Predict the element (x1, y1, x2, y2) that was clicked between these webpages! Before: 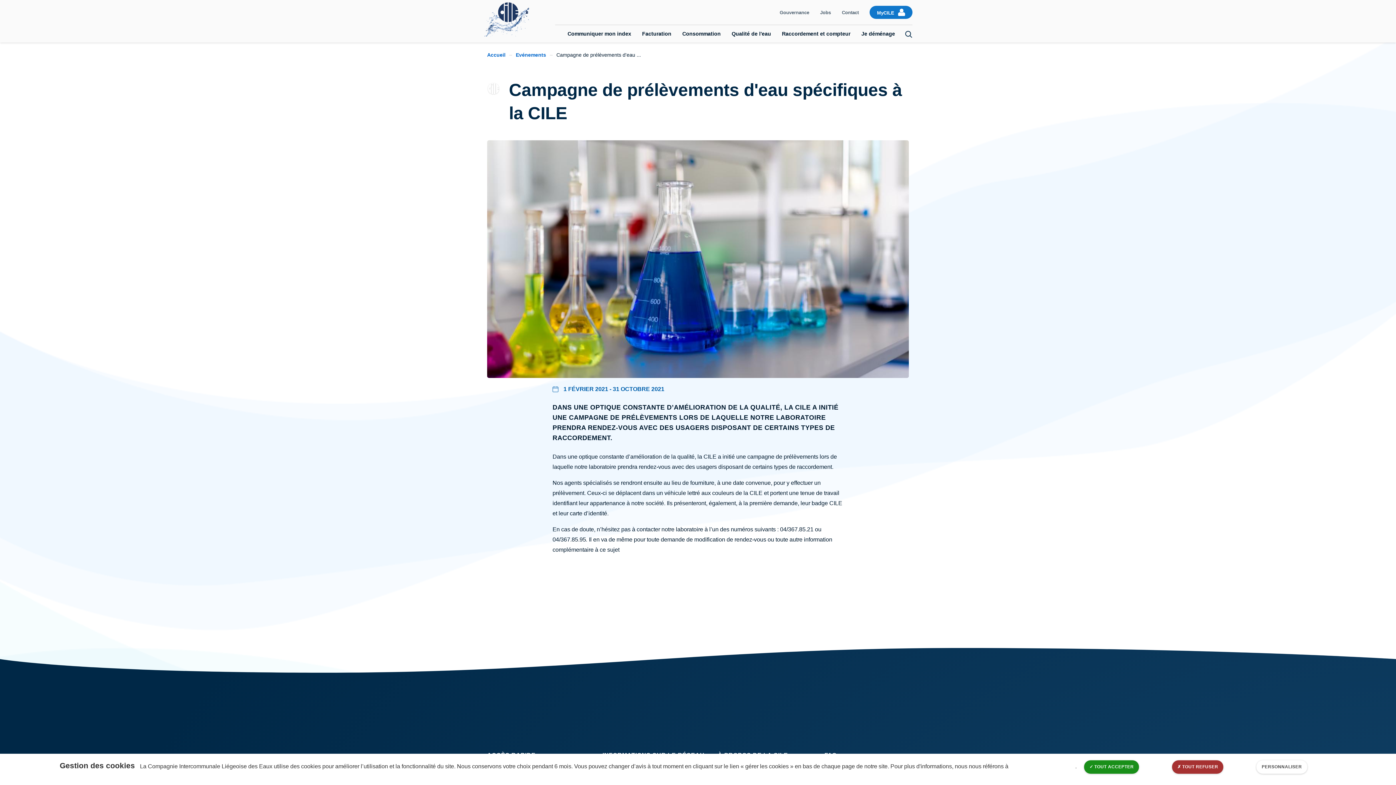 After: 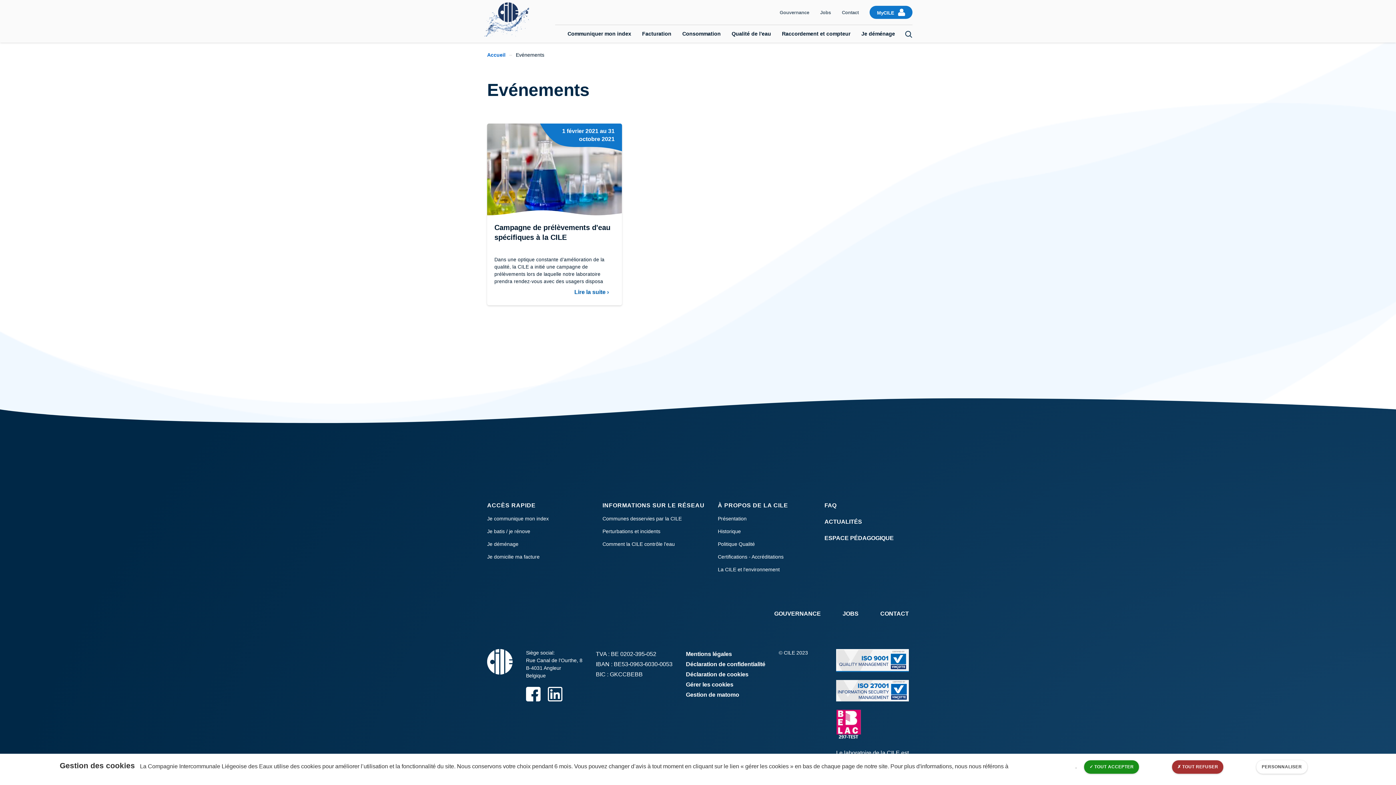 Action: bbox: (515, 48, 546, 60) label: Evénements